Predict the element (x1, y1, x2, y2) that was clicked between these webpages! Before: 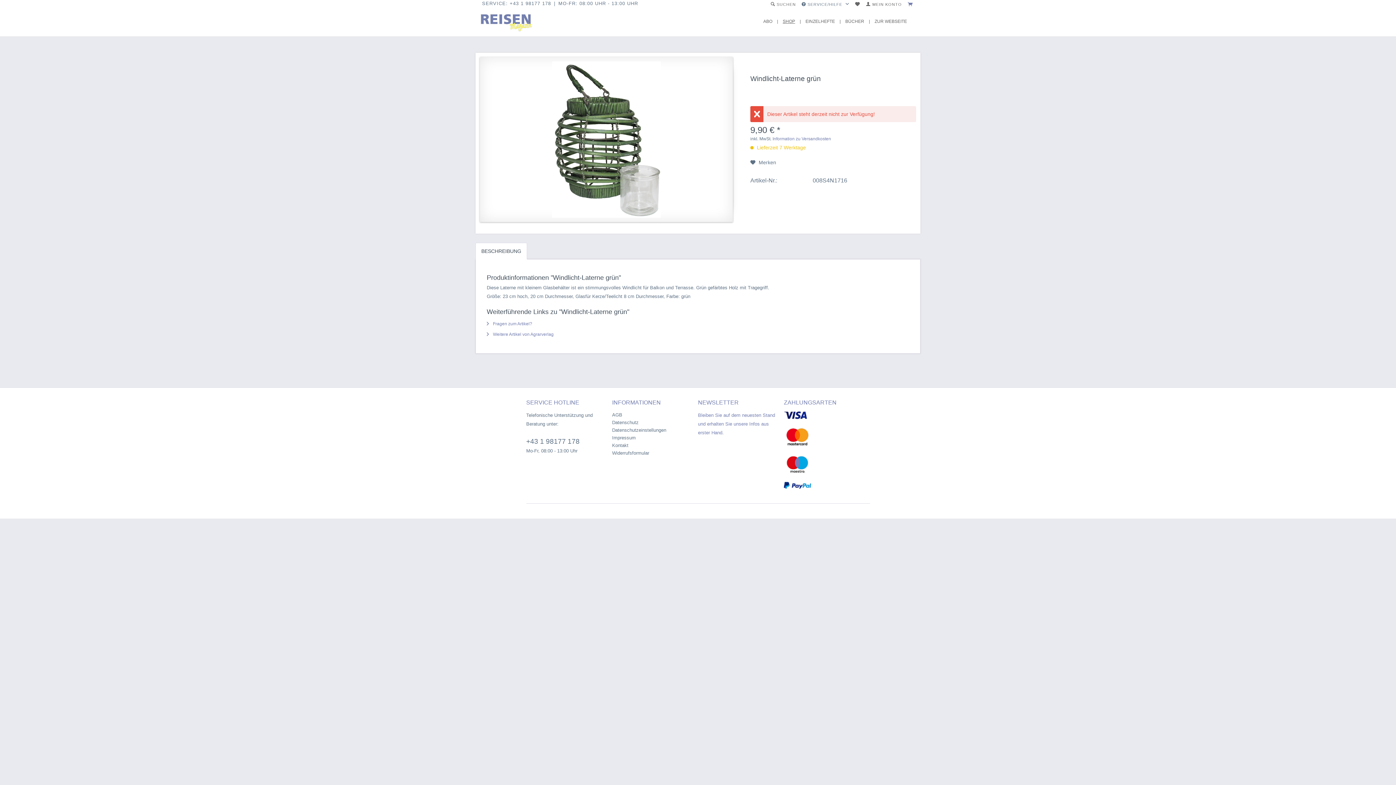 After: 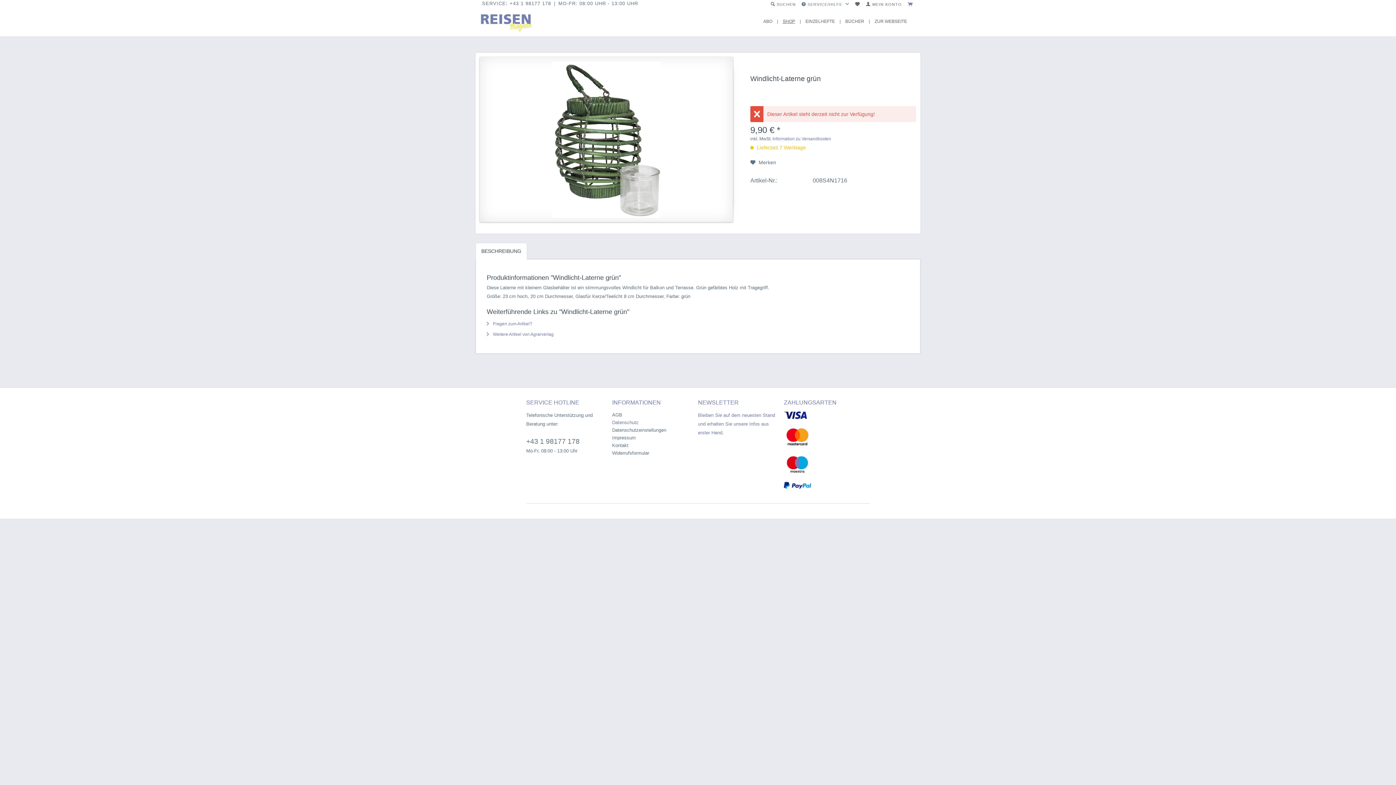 Action: label: Datenschutz bbox: (612, 418, 694, 426)